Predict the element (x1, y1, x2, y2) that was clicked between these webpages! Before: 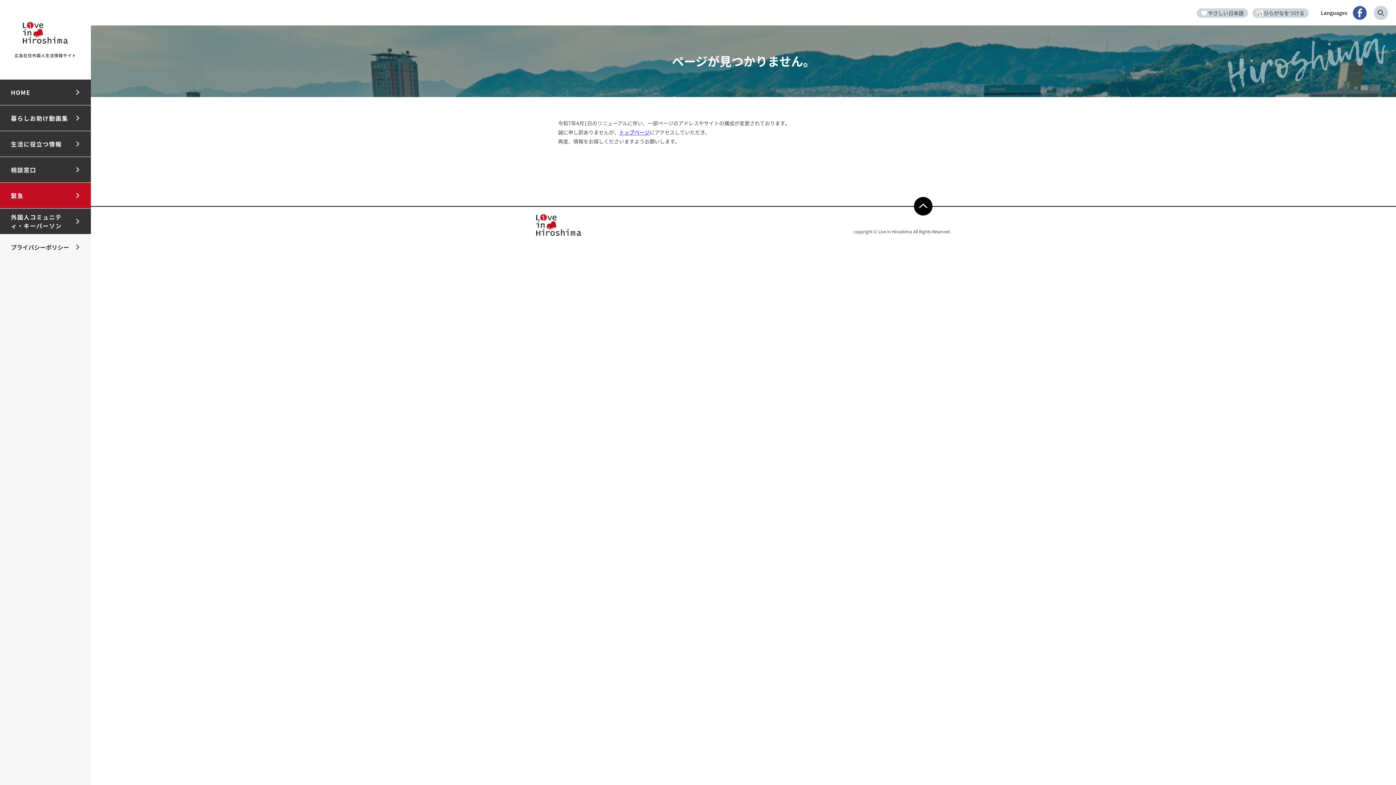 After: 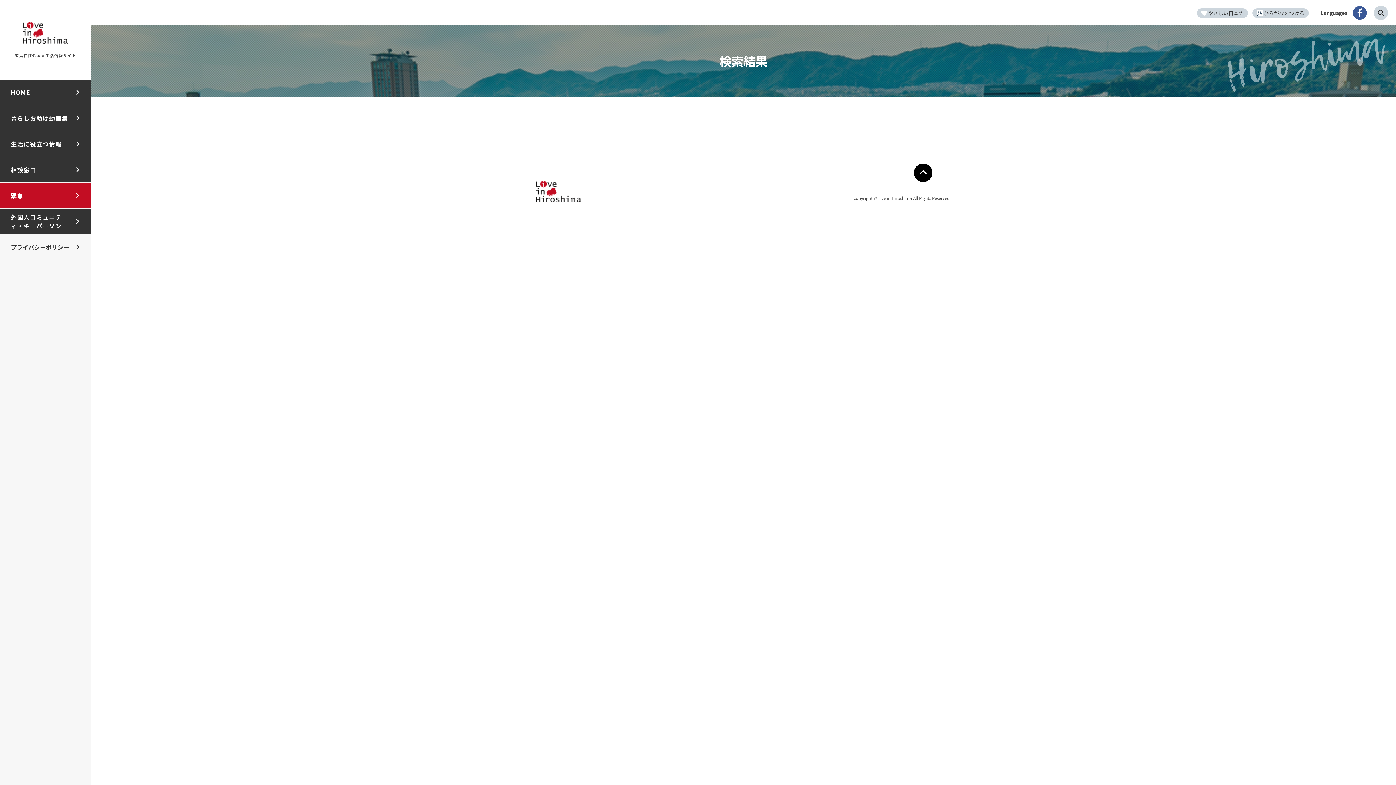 Action: bbox: (1374, 5, 1388, 20)